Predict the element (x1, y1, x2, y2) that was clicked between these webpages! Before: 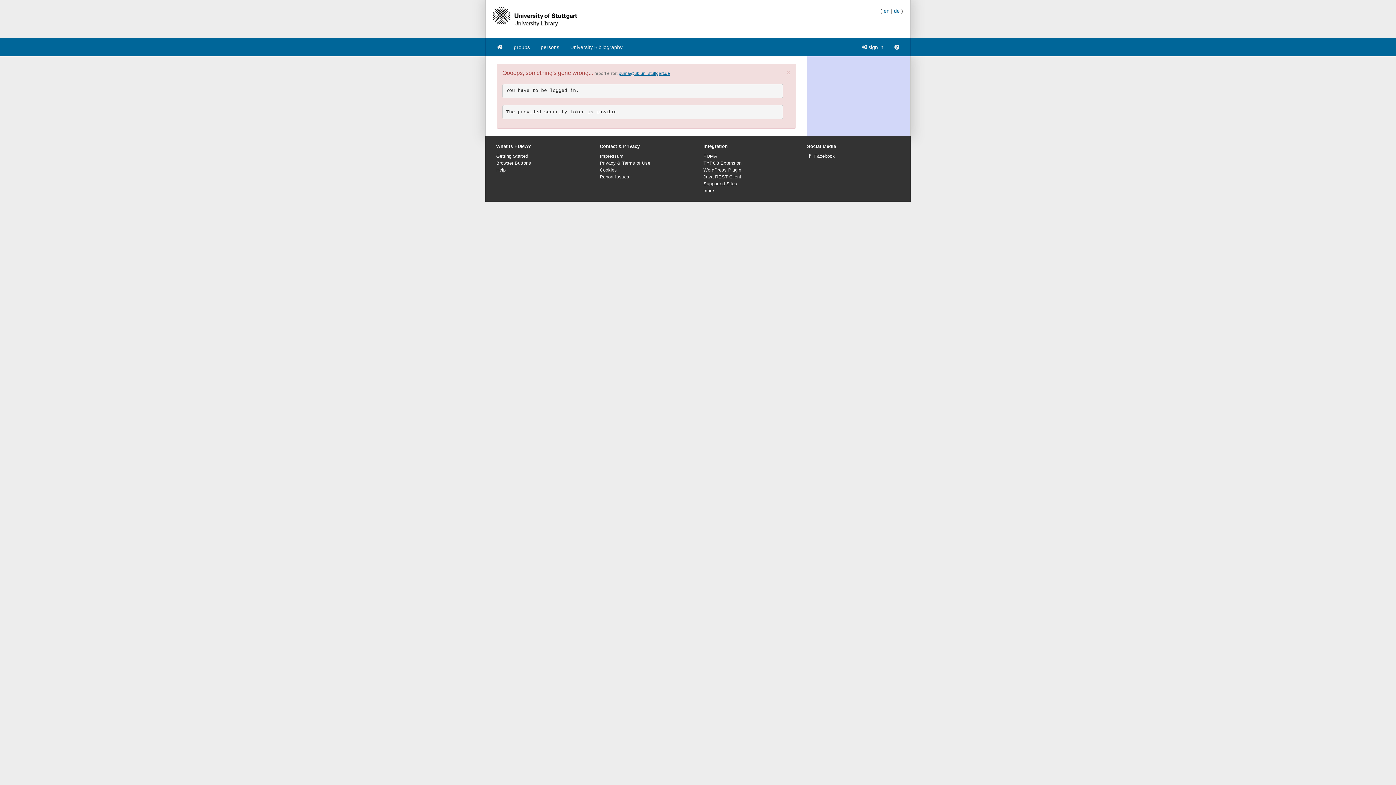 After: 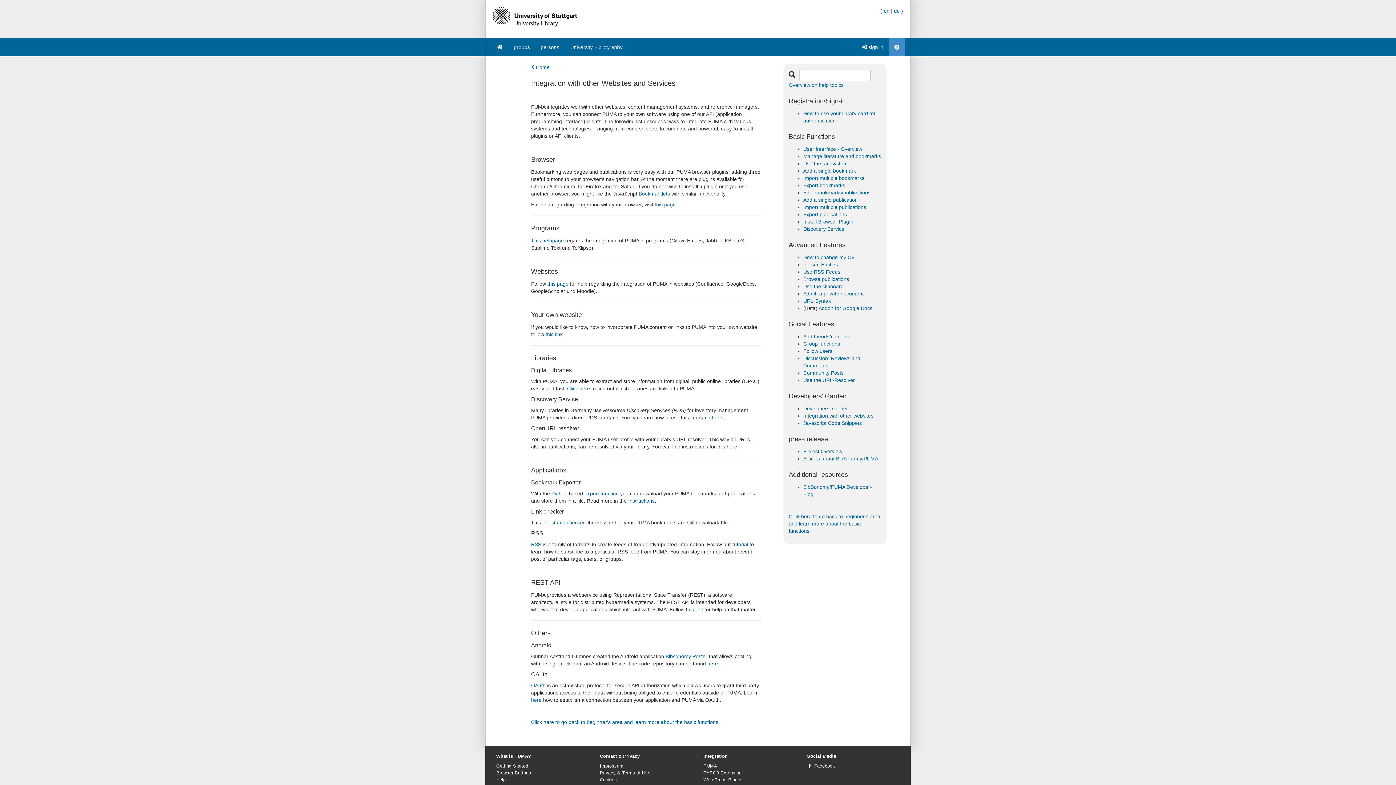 Action: bbox: (703, 188, 714, 193) label: more